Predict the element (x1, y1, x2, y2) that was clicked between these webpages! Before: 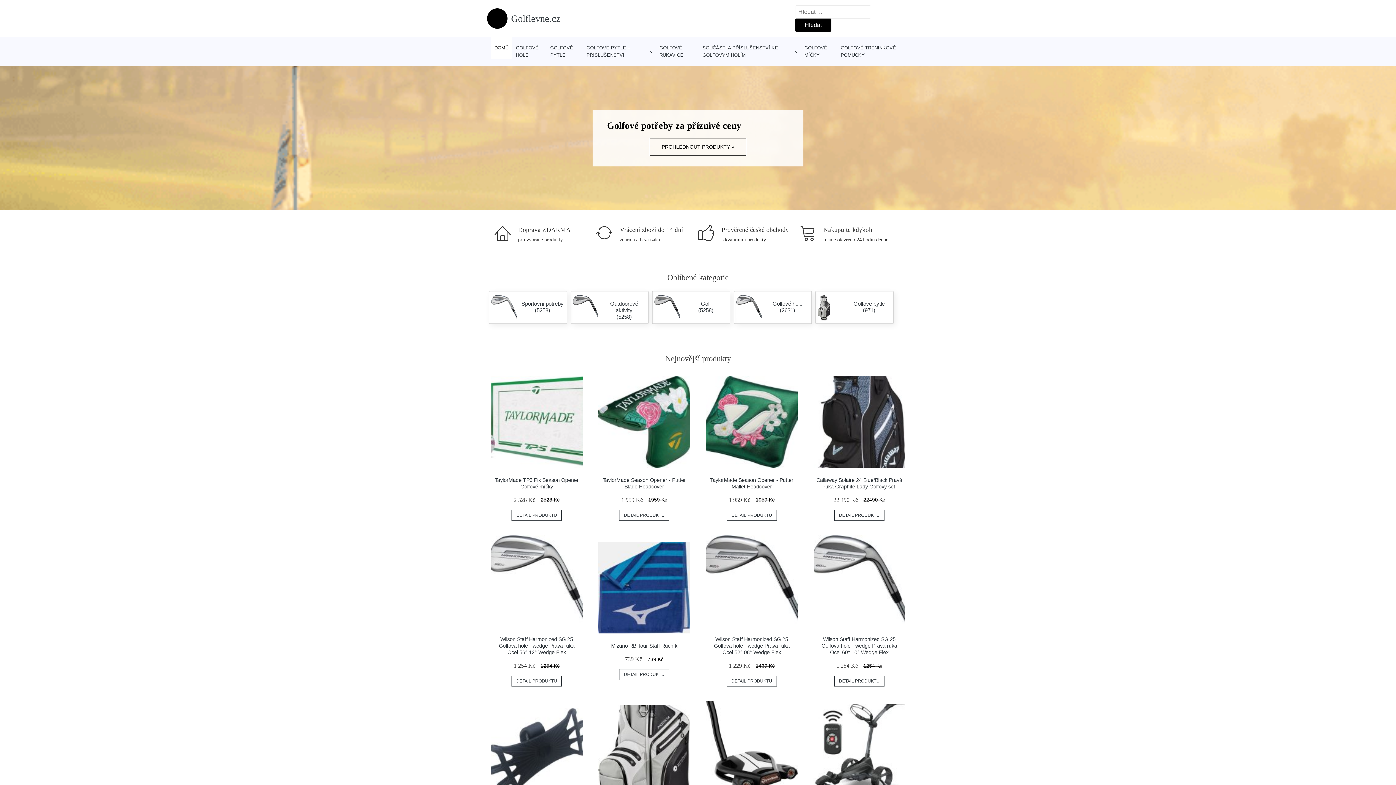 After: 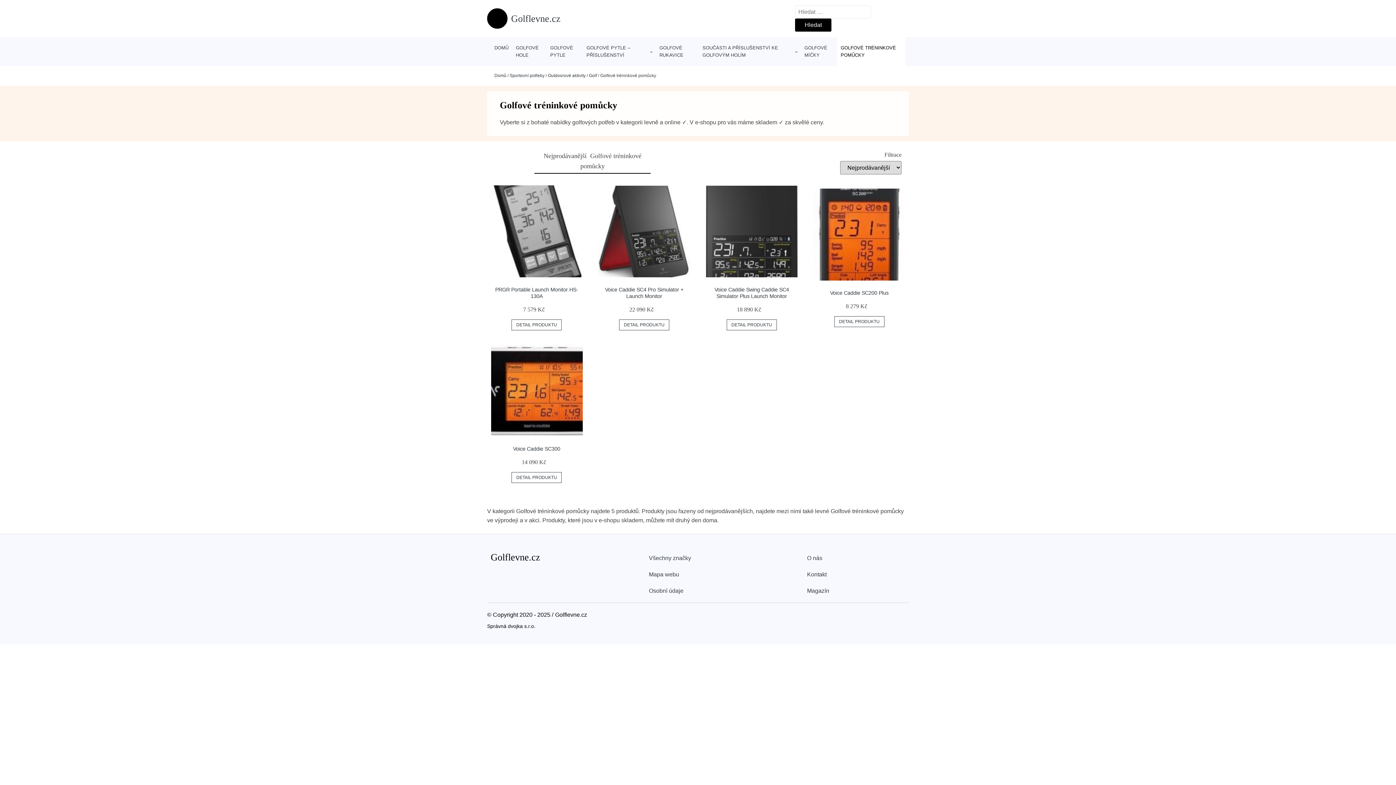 Action: bbox: (837, 37, 905, 66) label: GOLFOVÉ TRÉNINKOVÉ POMŮCKY